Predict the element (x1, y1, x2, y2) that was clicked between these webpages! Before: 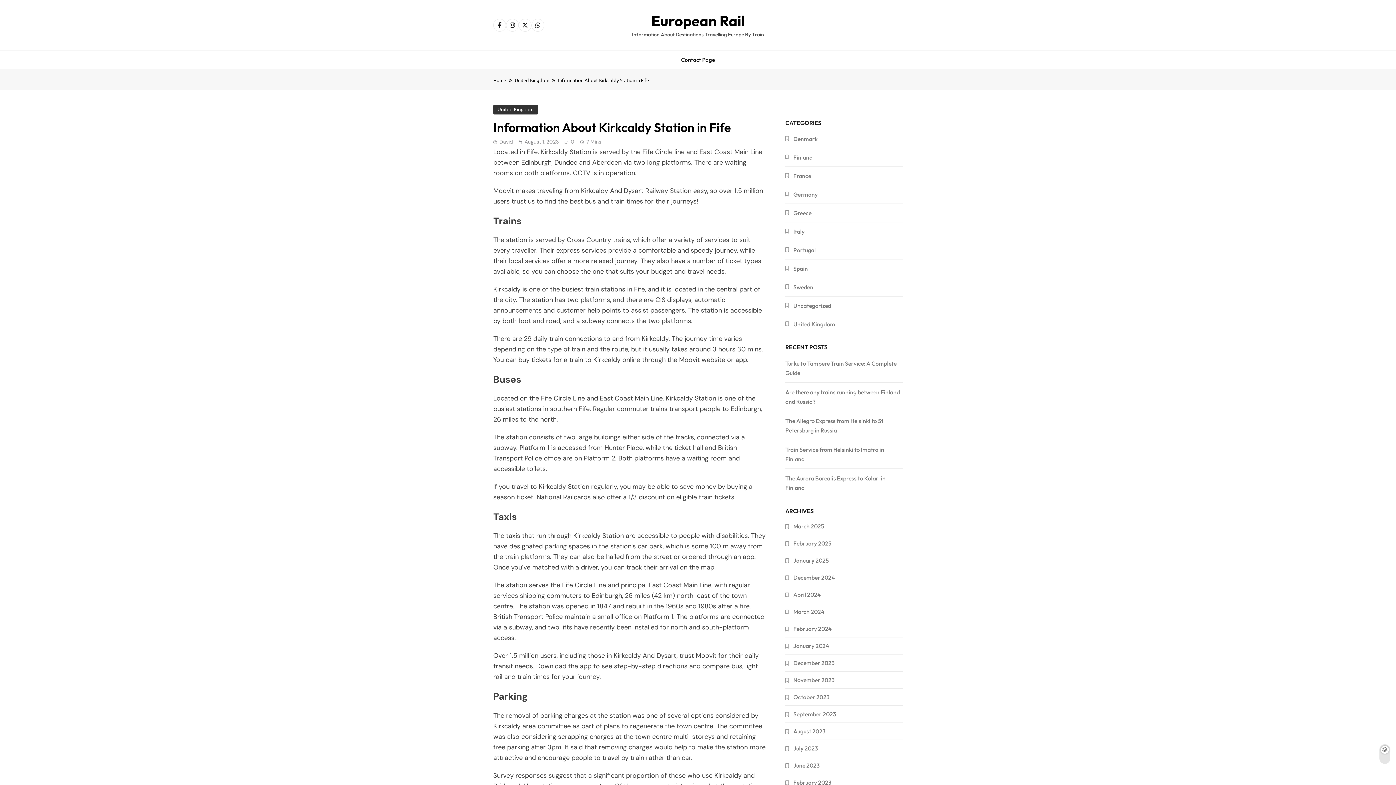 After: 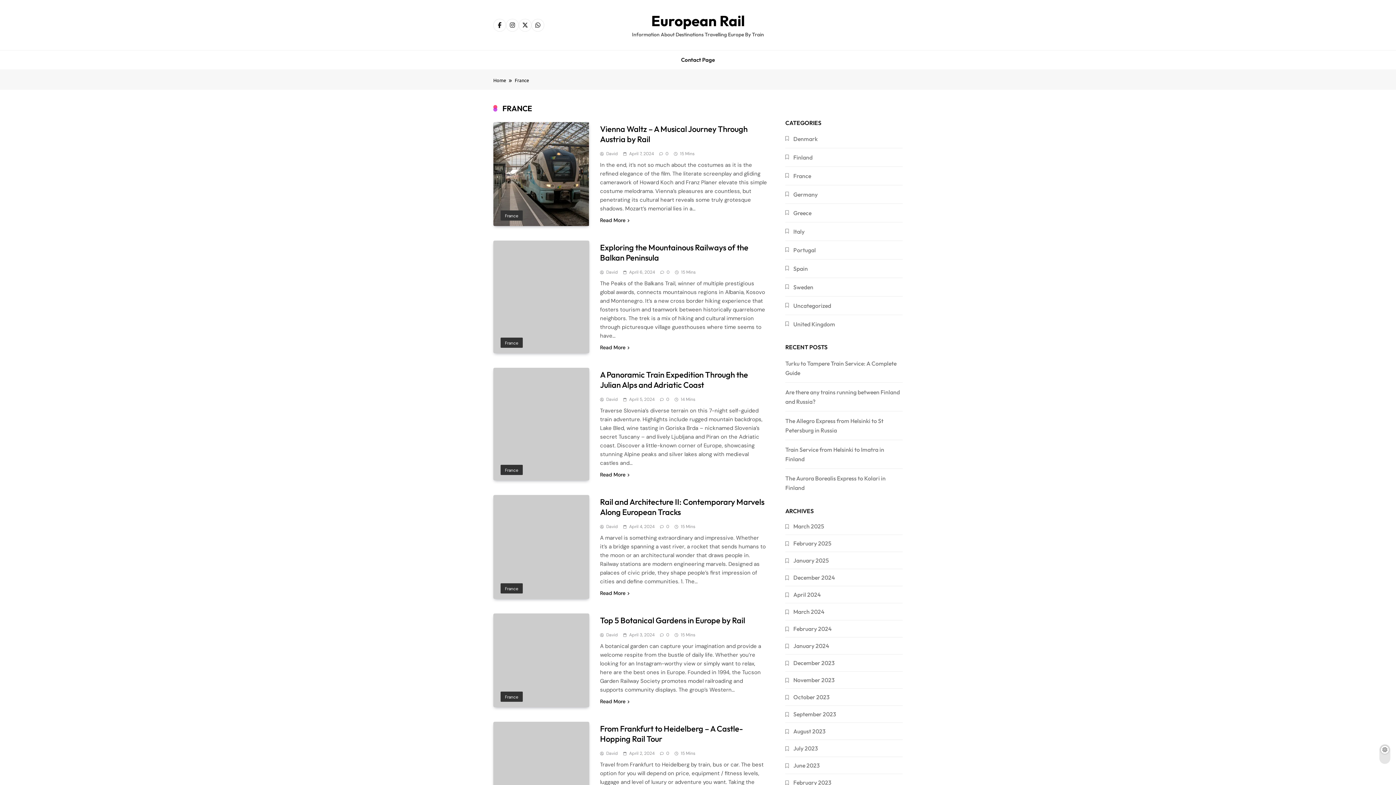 Action: bbox: (793, 172, 811, 179) label: France